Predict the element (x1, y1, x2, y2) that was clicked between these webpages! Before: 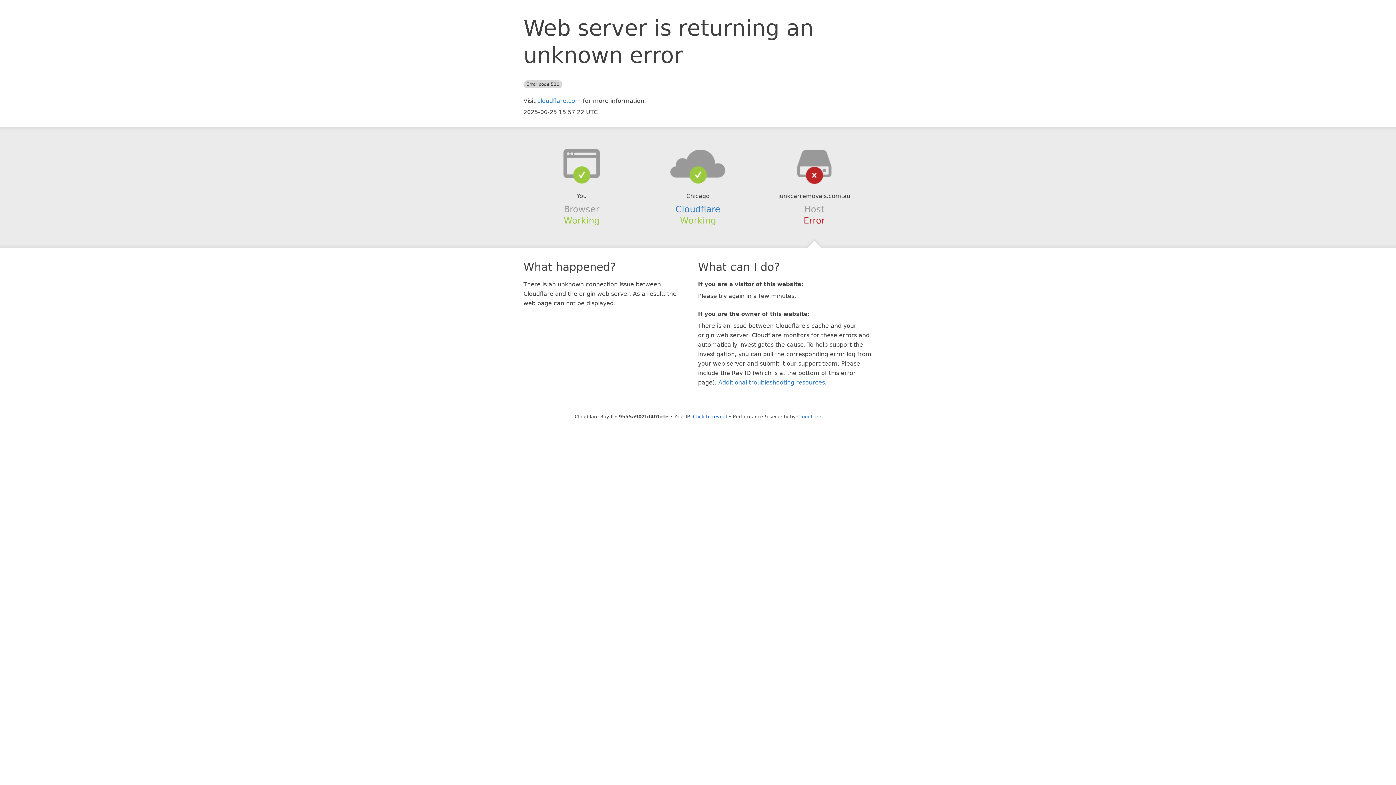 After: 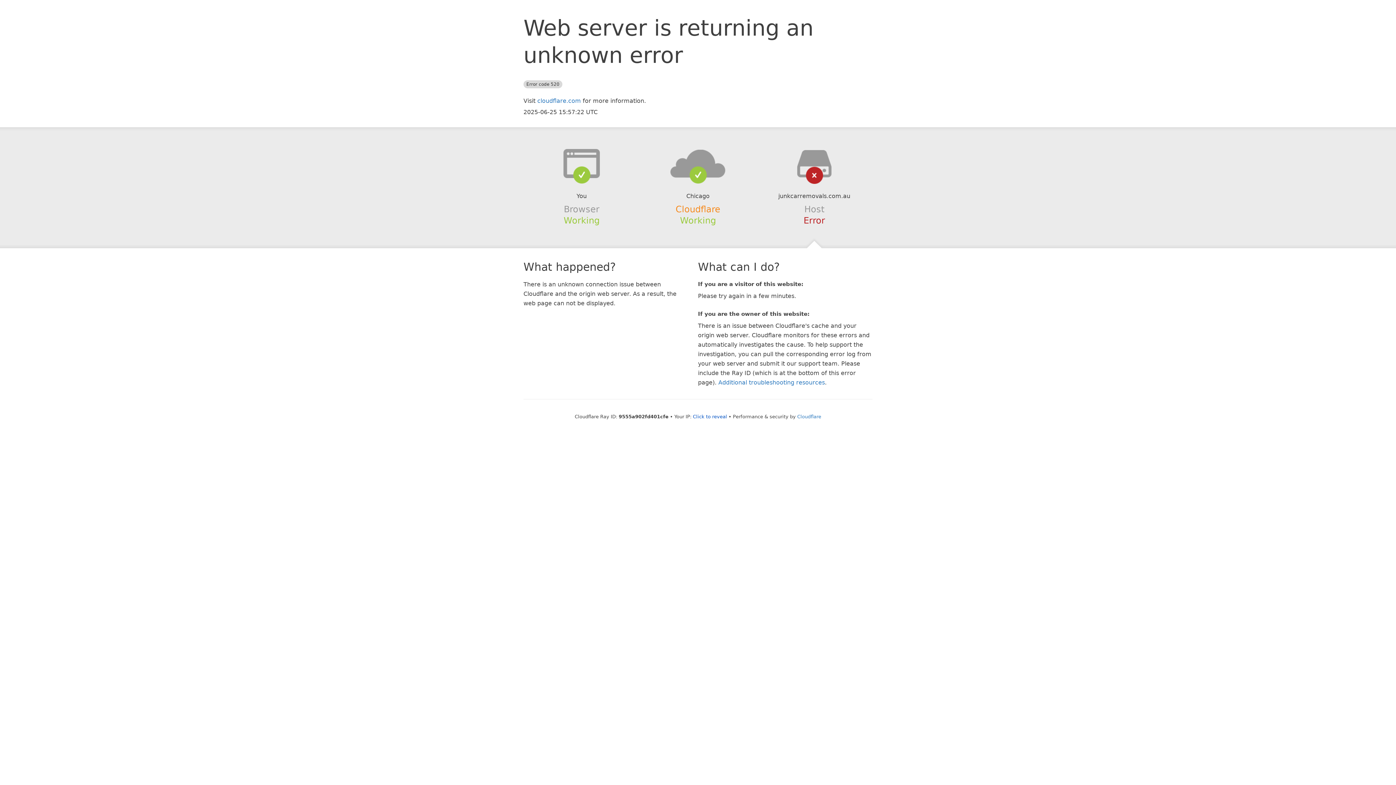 Action: bbox: (675, 204, 720, 214) label: Cloudflare